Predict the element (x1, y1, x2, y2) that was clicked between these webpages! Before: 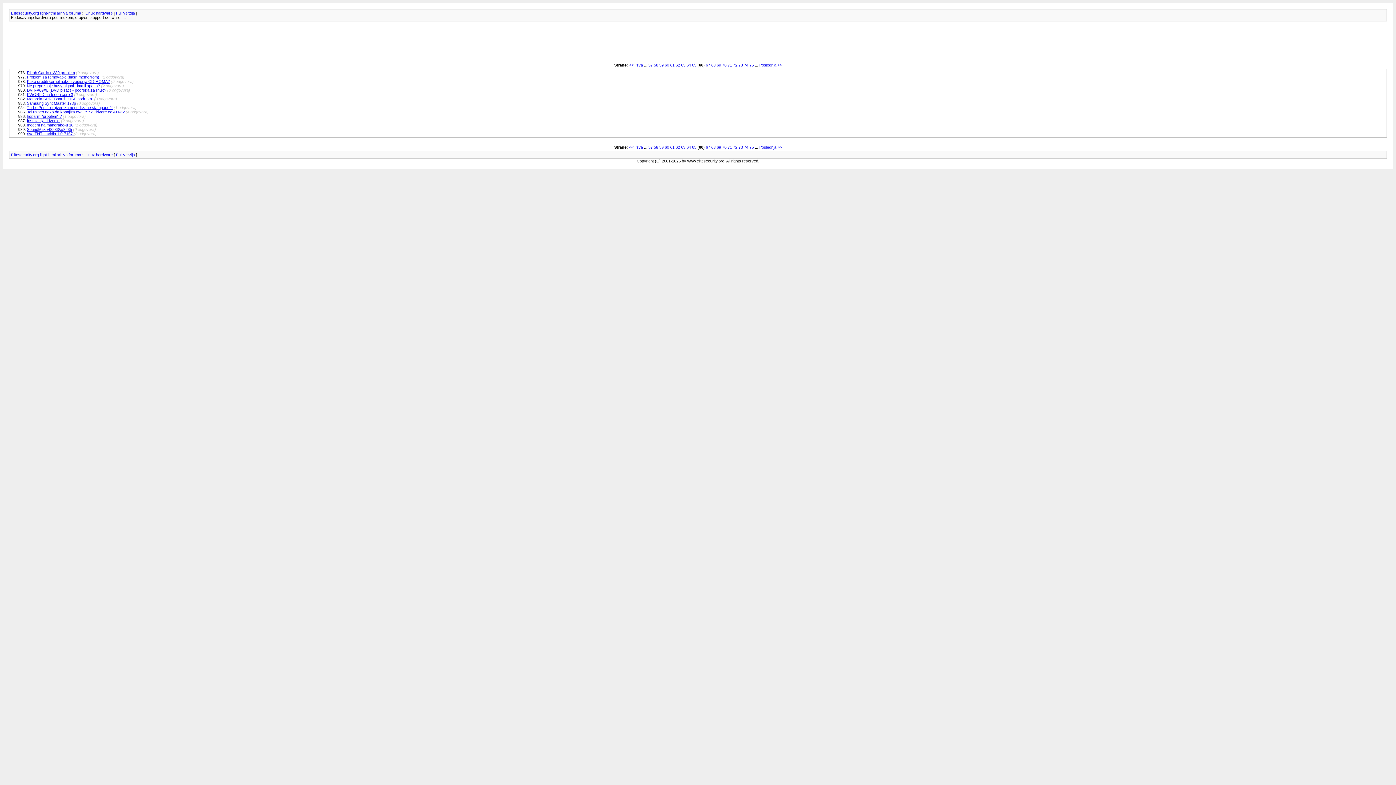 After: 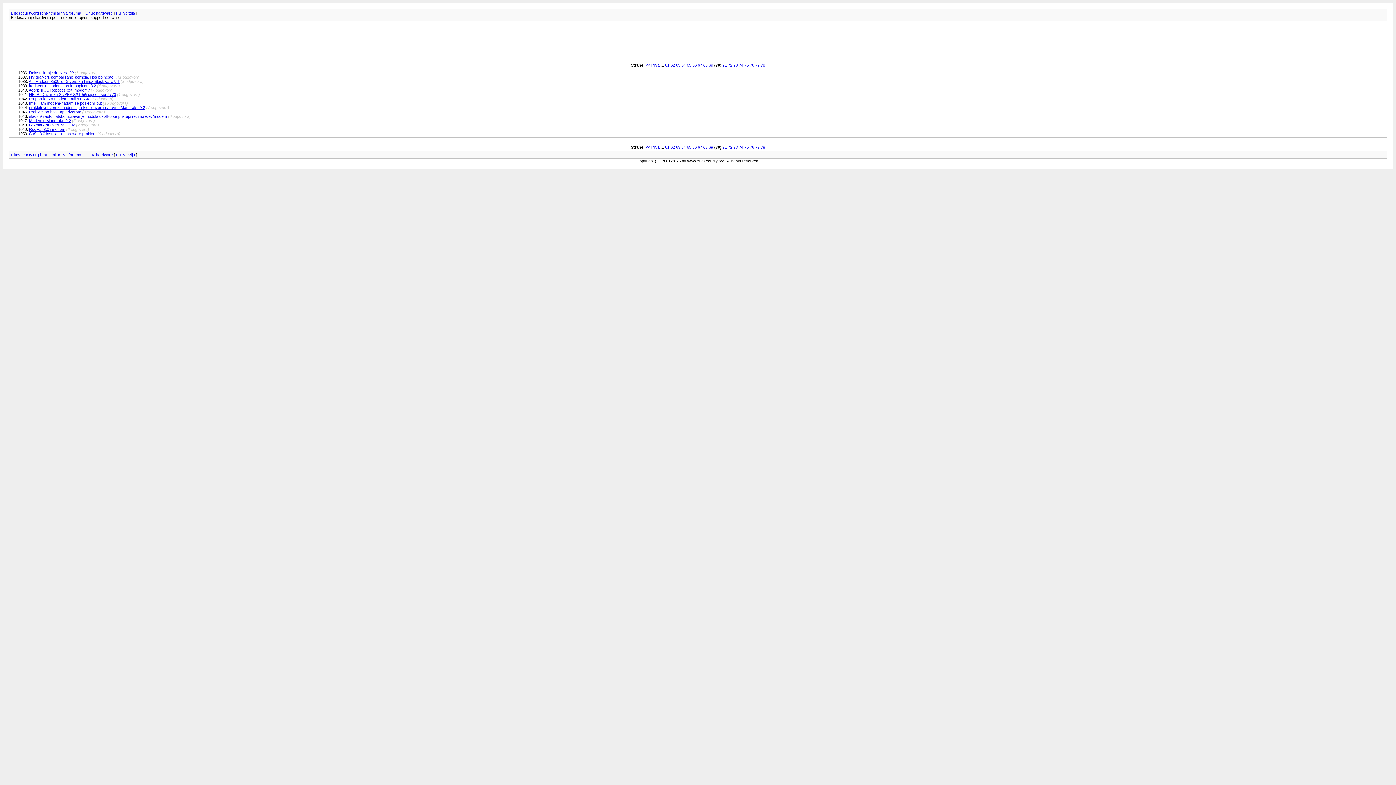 Action: bbox: (722, 62, 726, 67) label: 70